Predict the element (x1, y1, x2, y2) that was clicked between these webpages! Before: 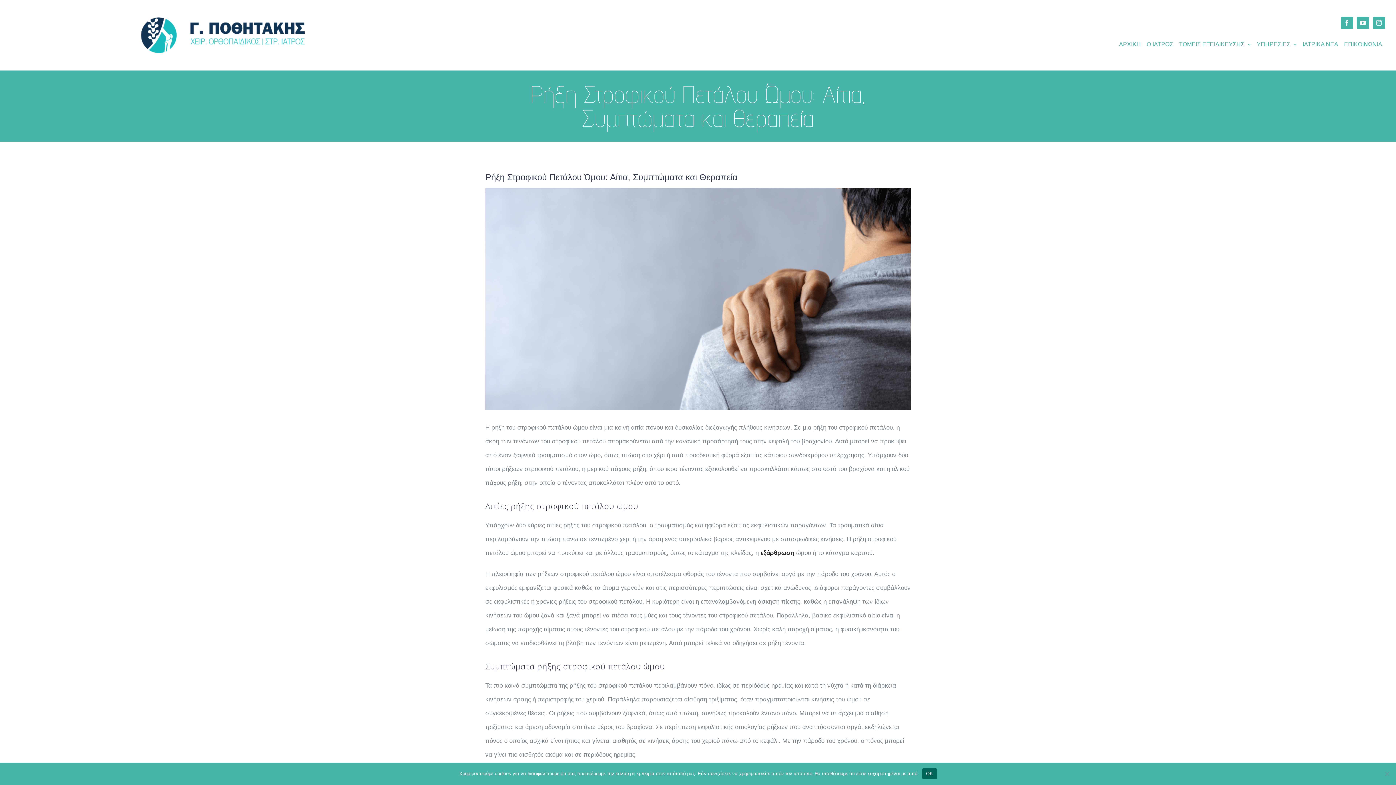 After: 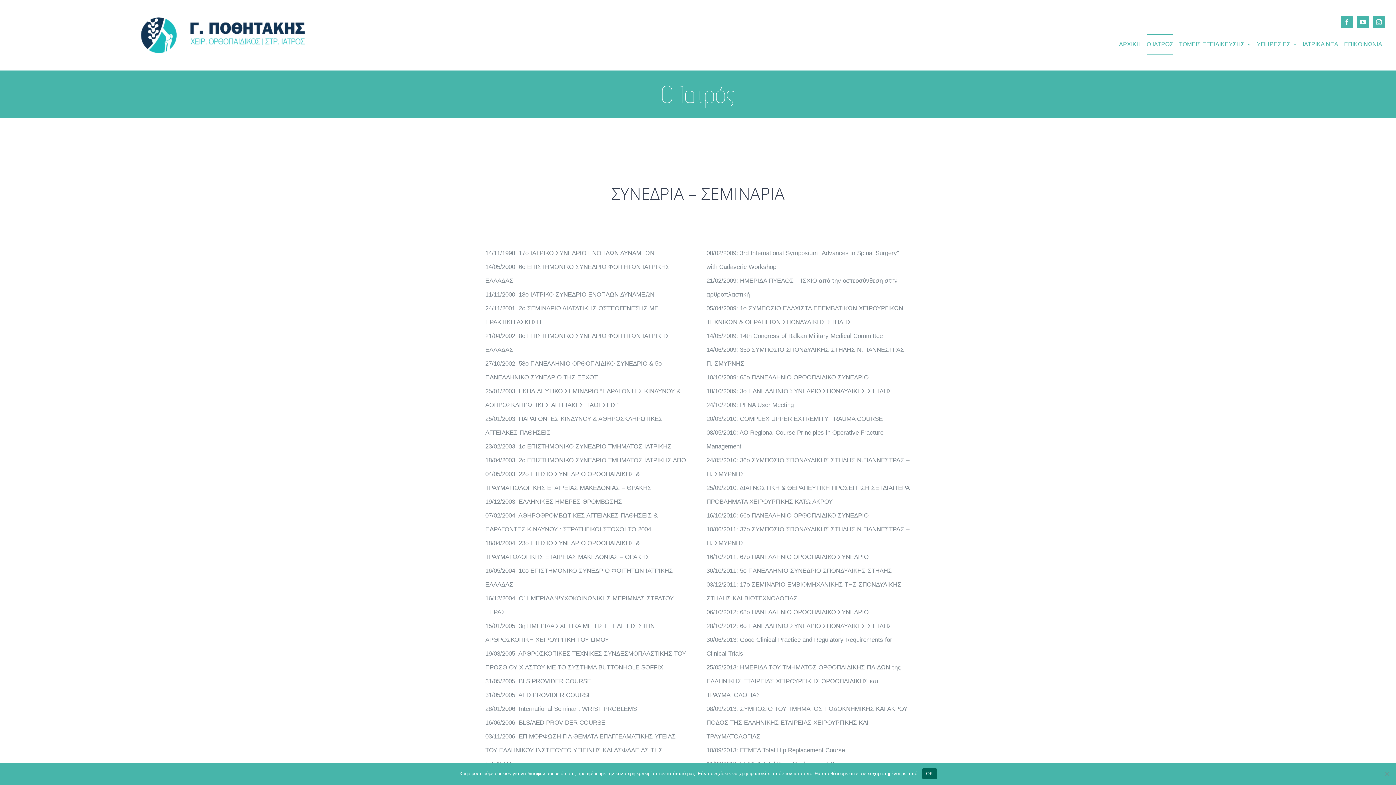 Action: label: Ο ΙΑΤΡΟΣ bbox: (1146, 34, 1173, 53)